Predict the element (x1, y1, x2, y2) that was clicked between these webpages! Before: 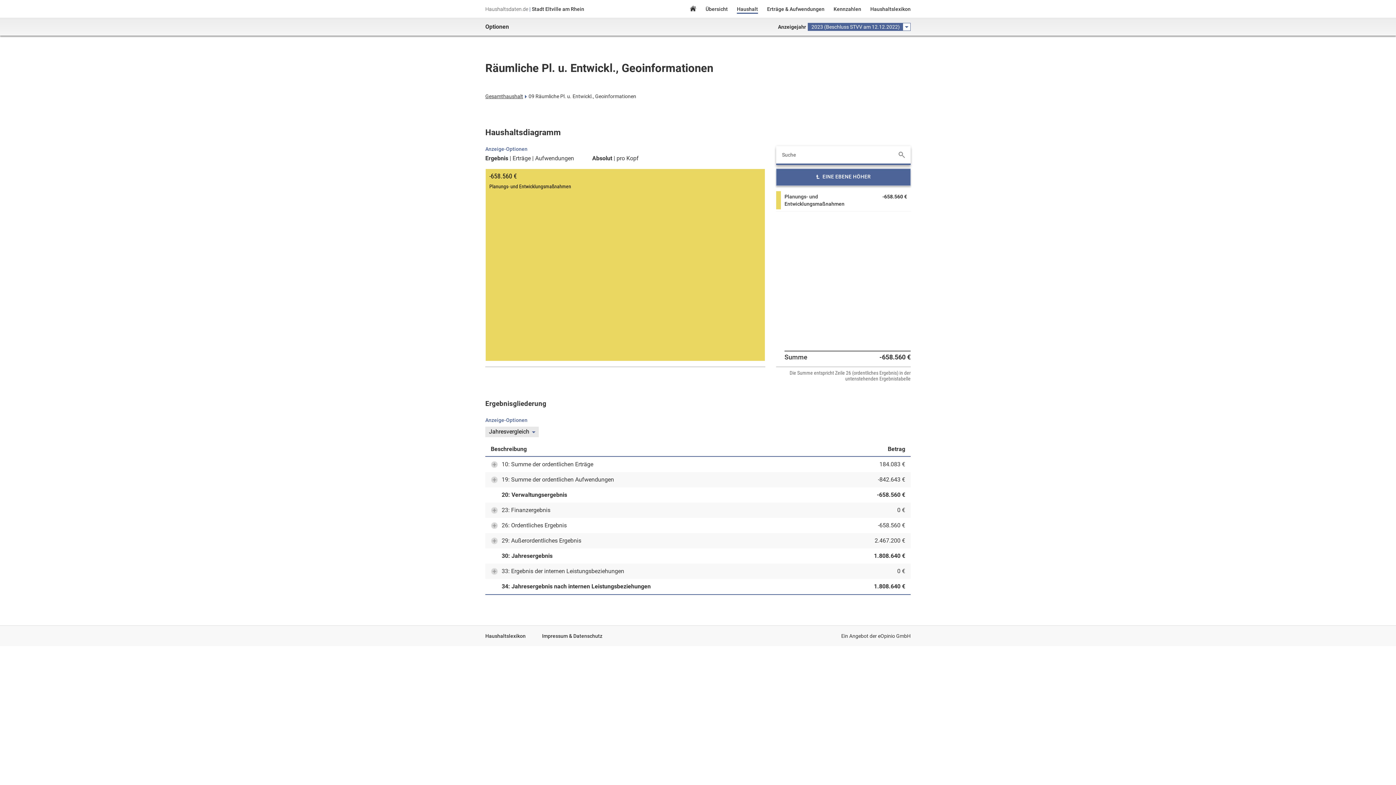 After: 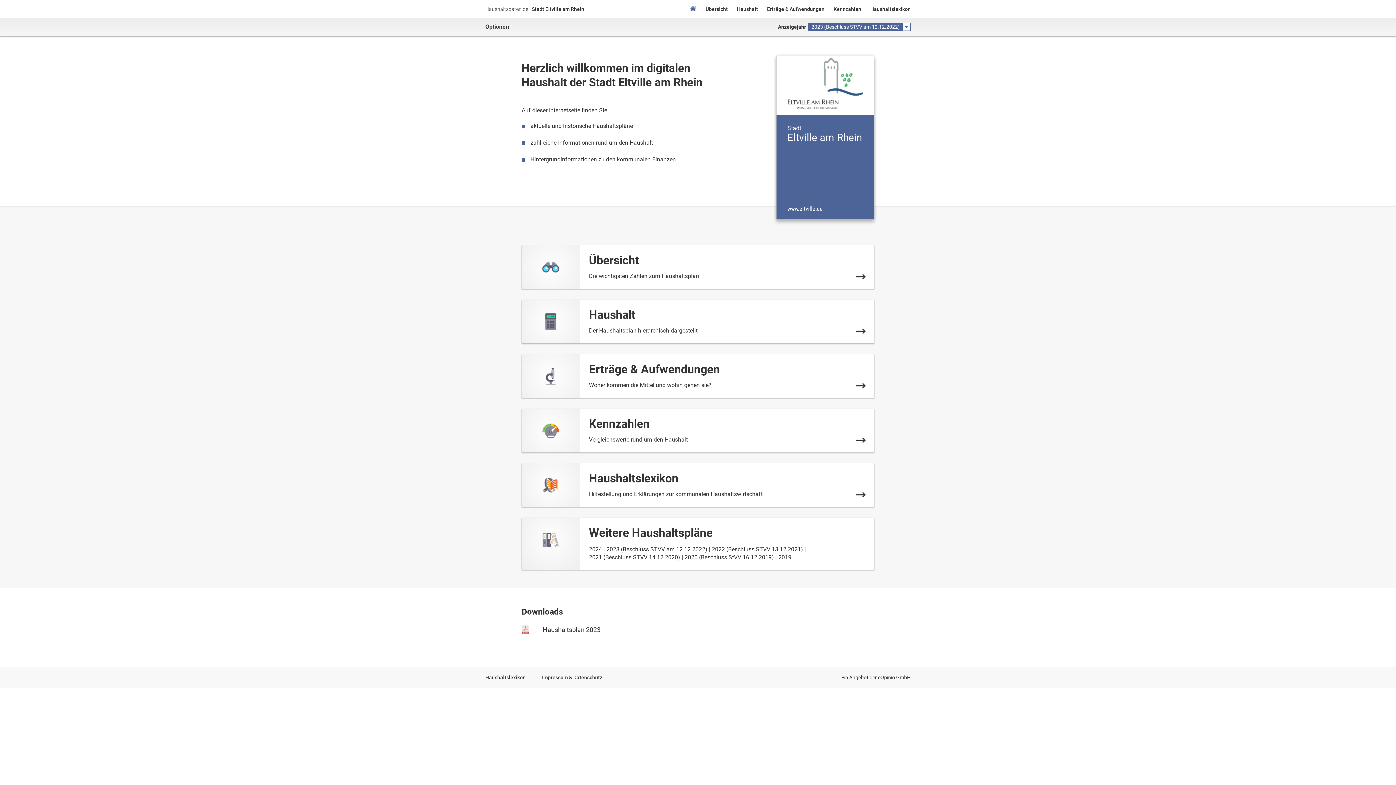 Action: bbox: (689, 5, 696, 13) label: Home